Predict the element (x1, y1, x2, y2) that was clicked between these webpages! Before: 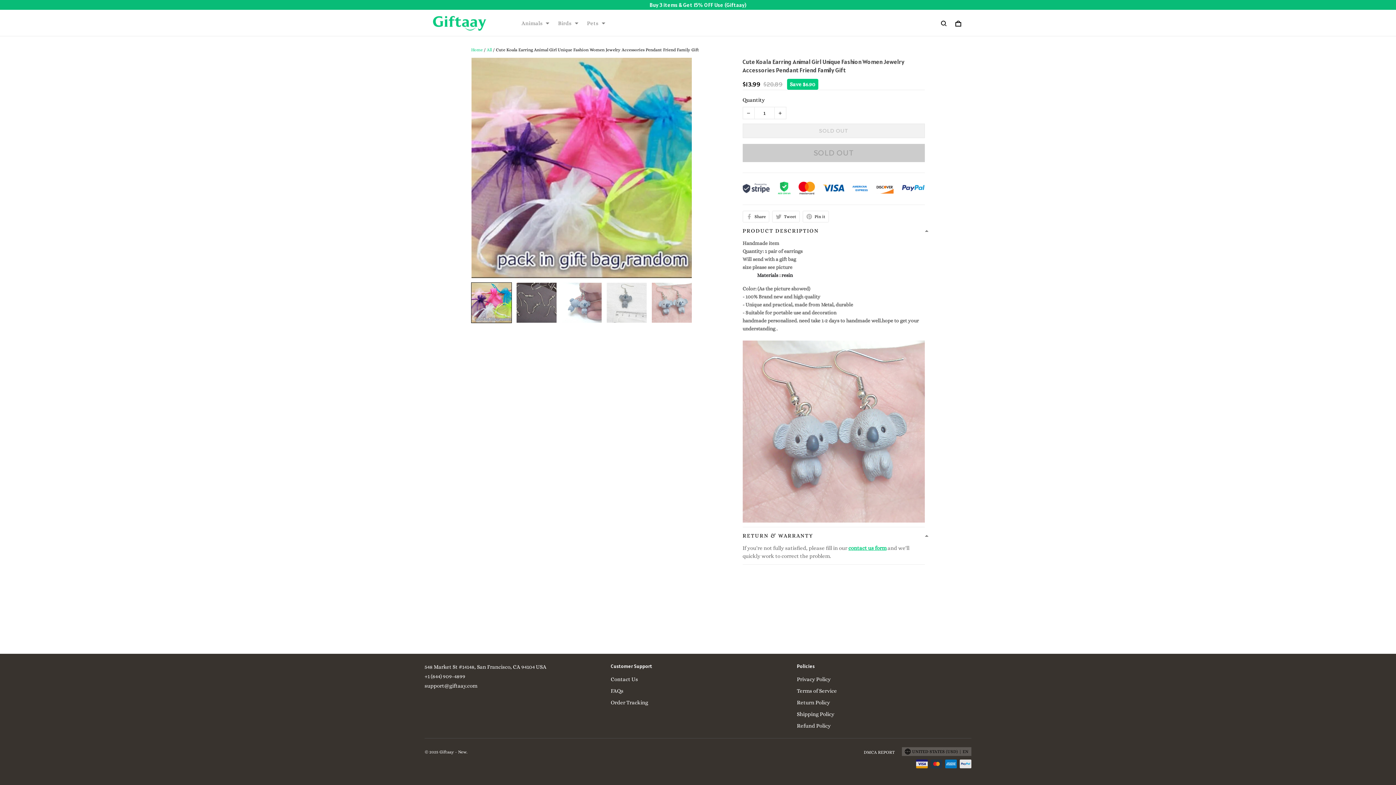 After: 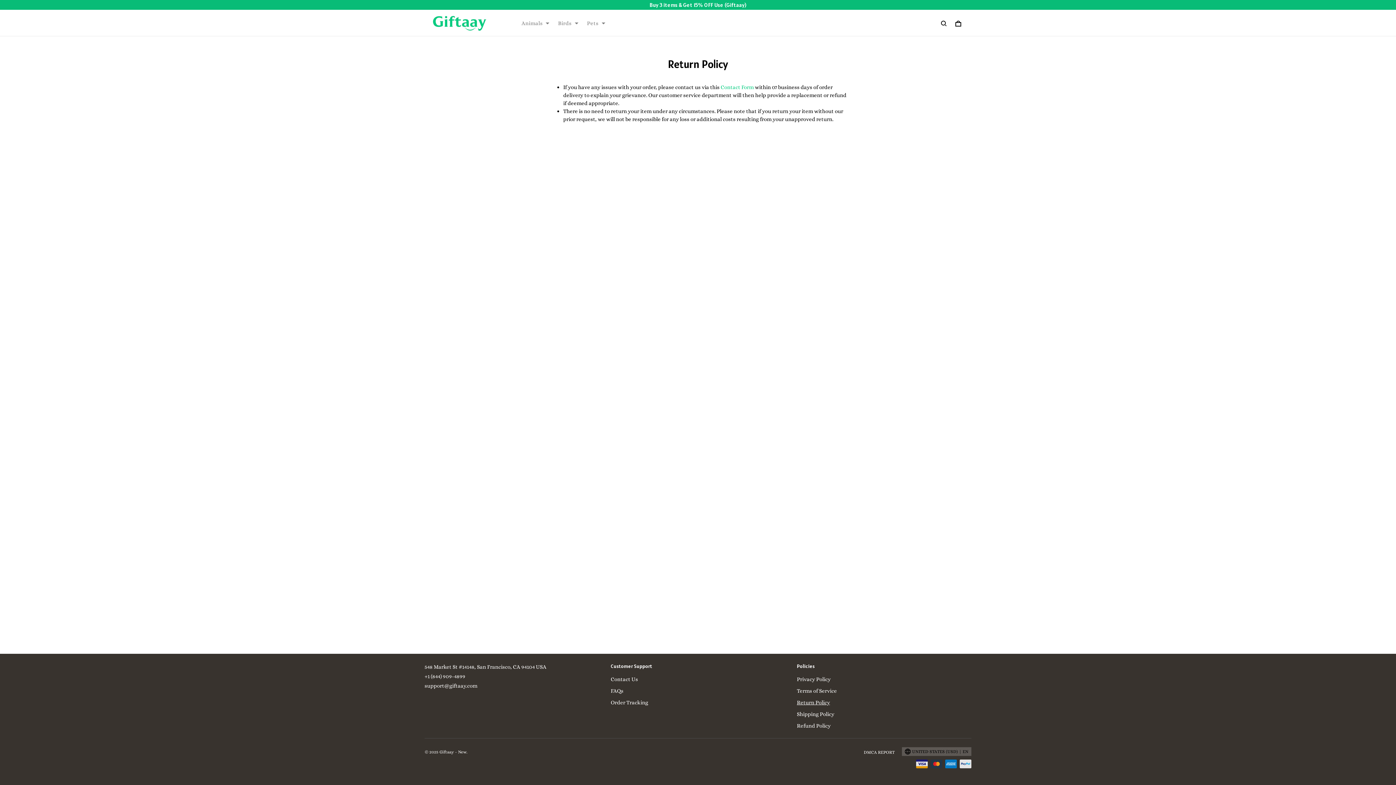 Action: bbox: (797, 699, 830, 706) label: Return Policy